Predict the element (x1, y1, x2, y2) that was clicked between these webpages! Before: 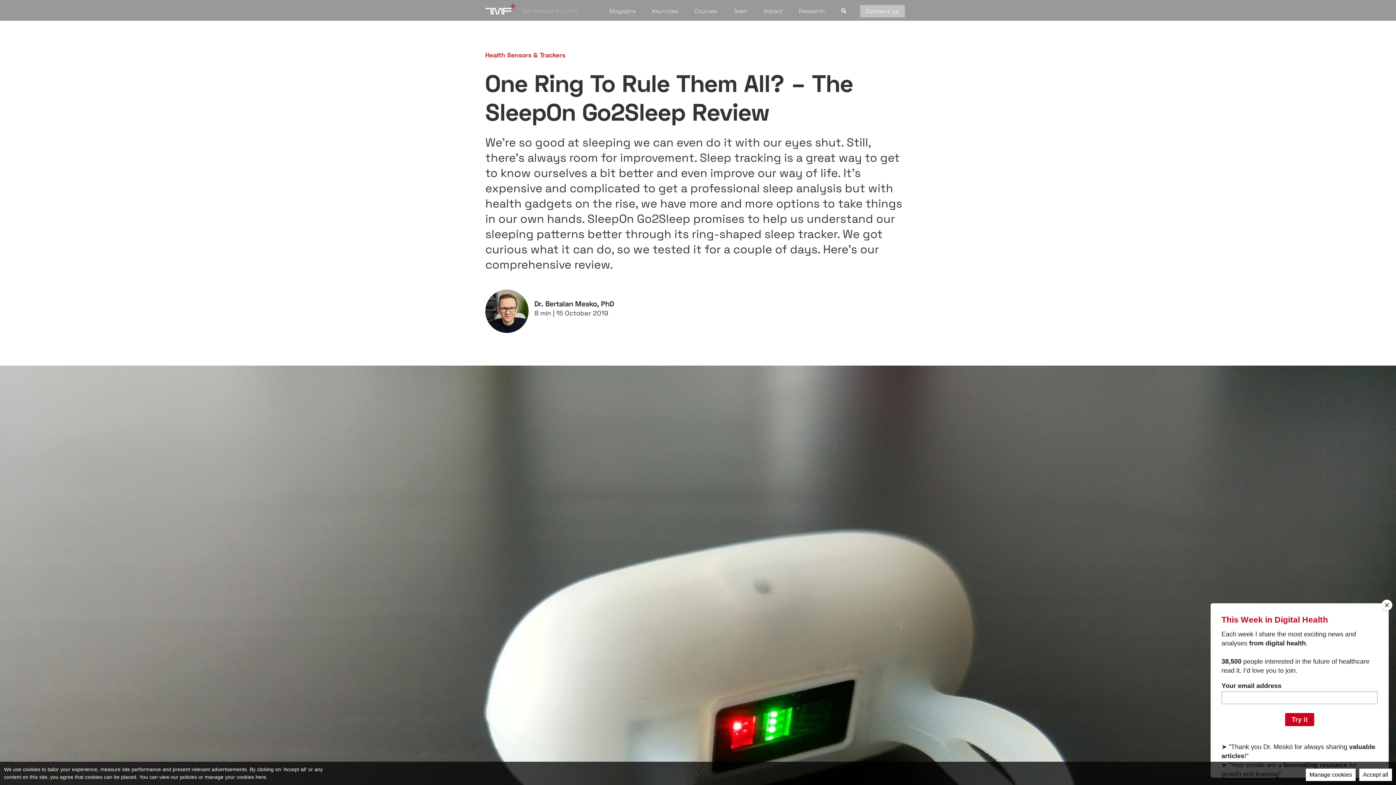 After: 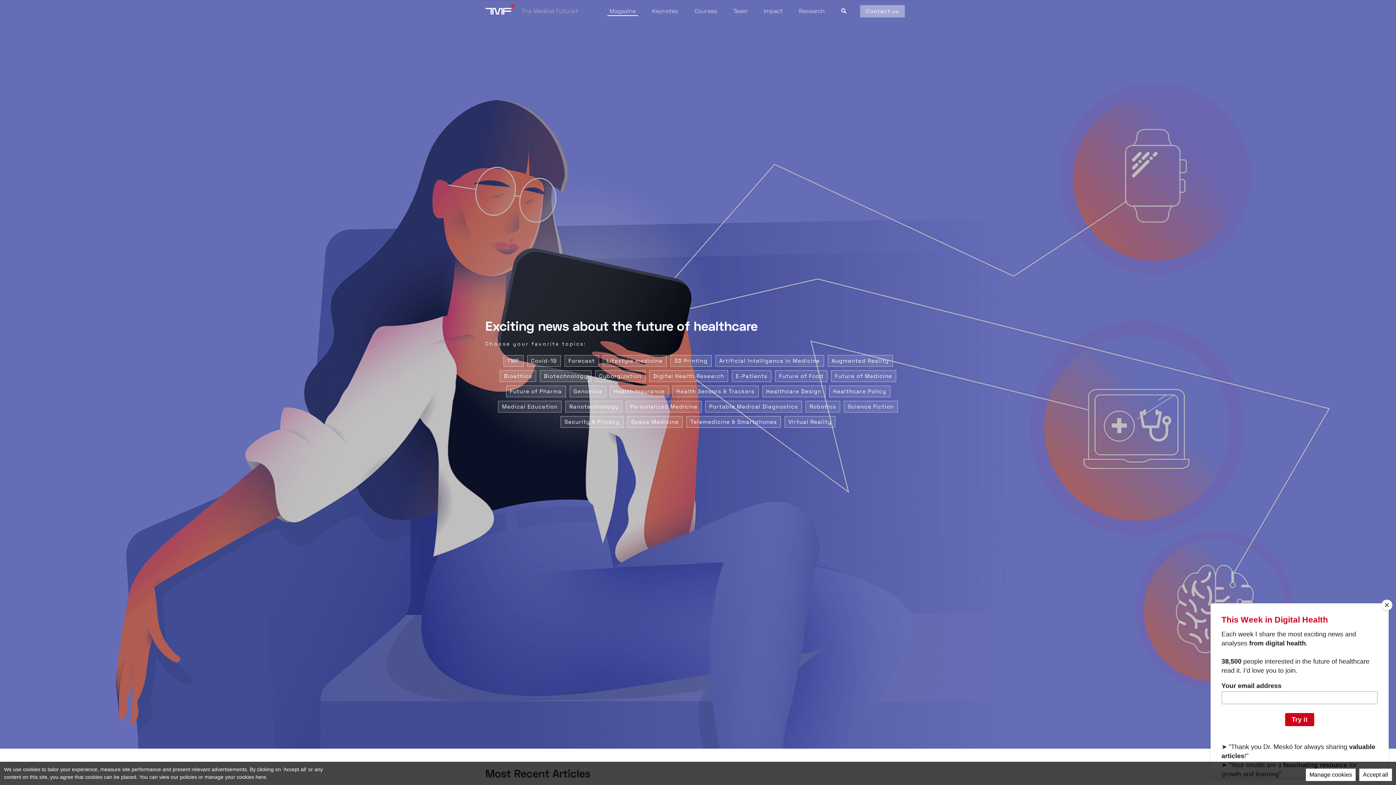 Action: bbox: (607, 3, 638, 15) label: Magazine